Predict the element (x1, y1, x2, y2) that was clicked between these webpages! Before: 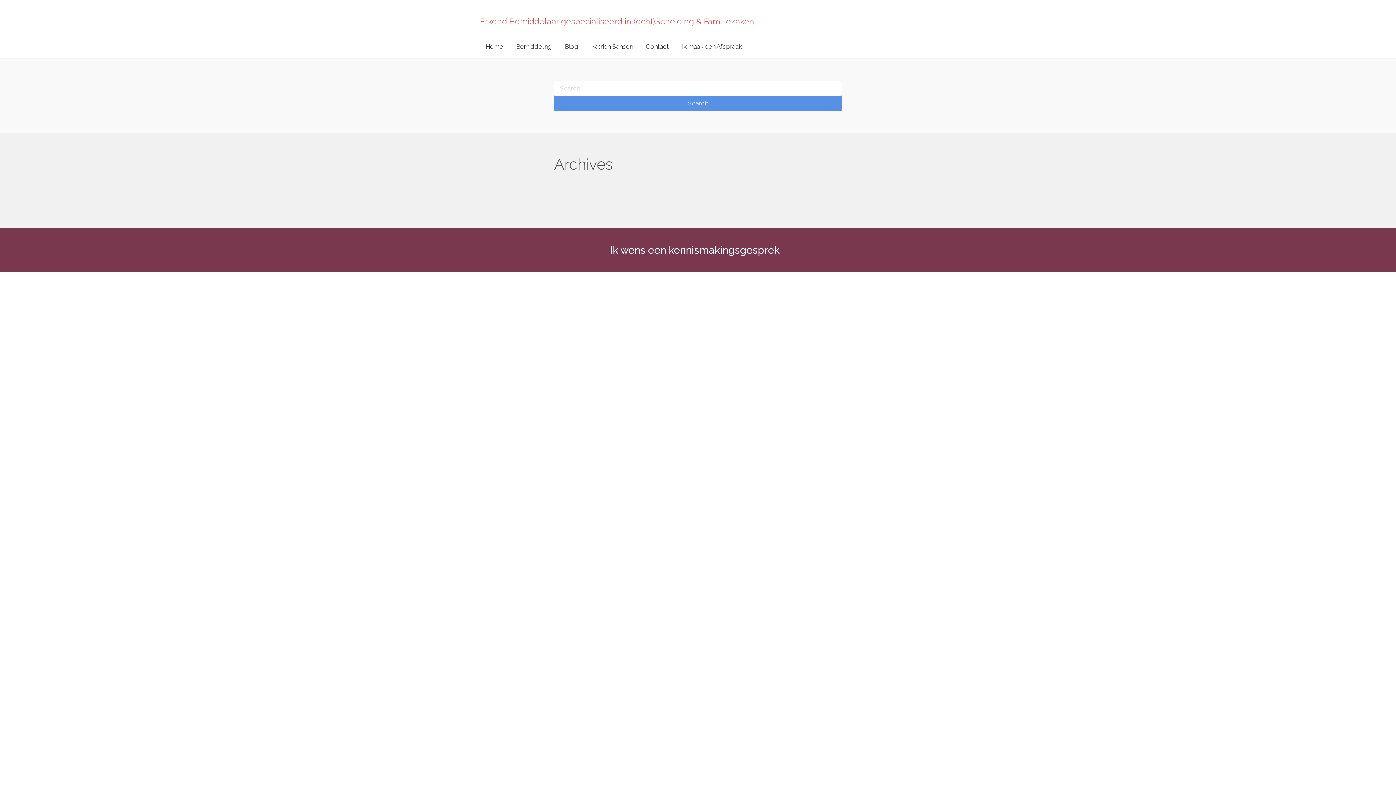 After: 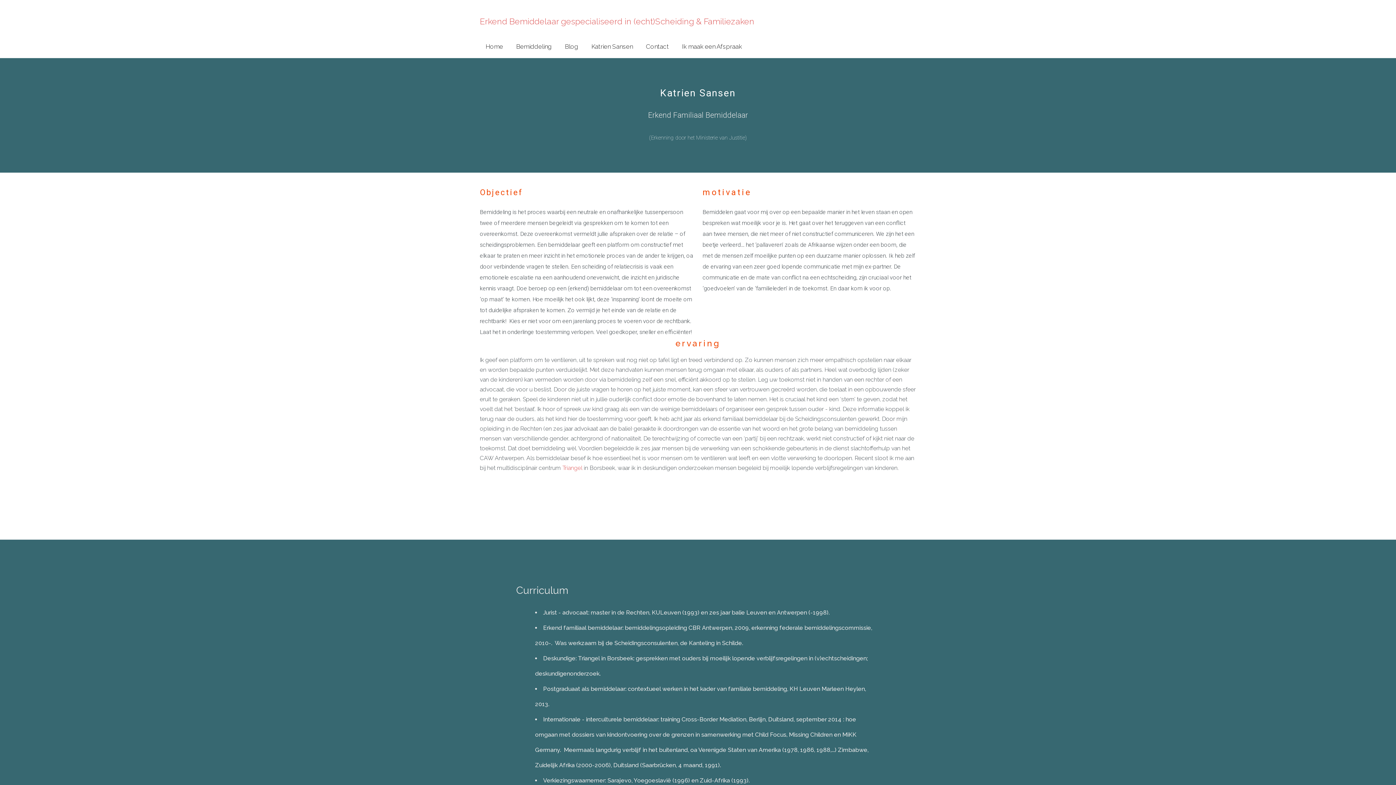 Action: bbox: (585, 42, 638, 50) label: Katrien Sansen